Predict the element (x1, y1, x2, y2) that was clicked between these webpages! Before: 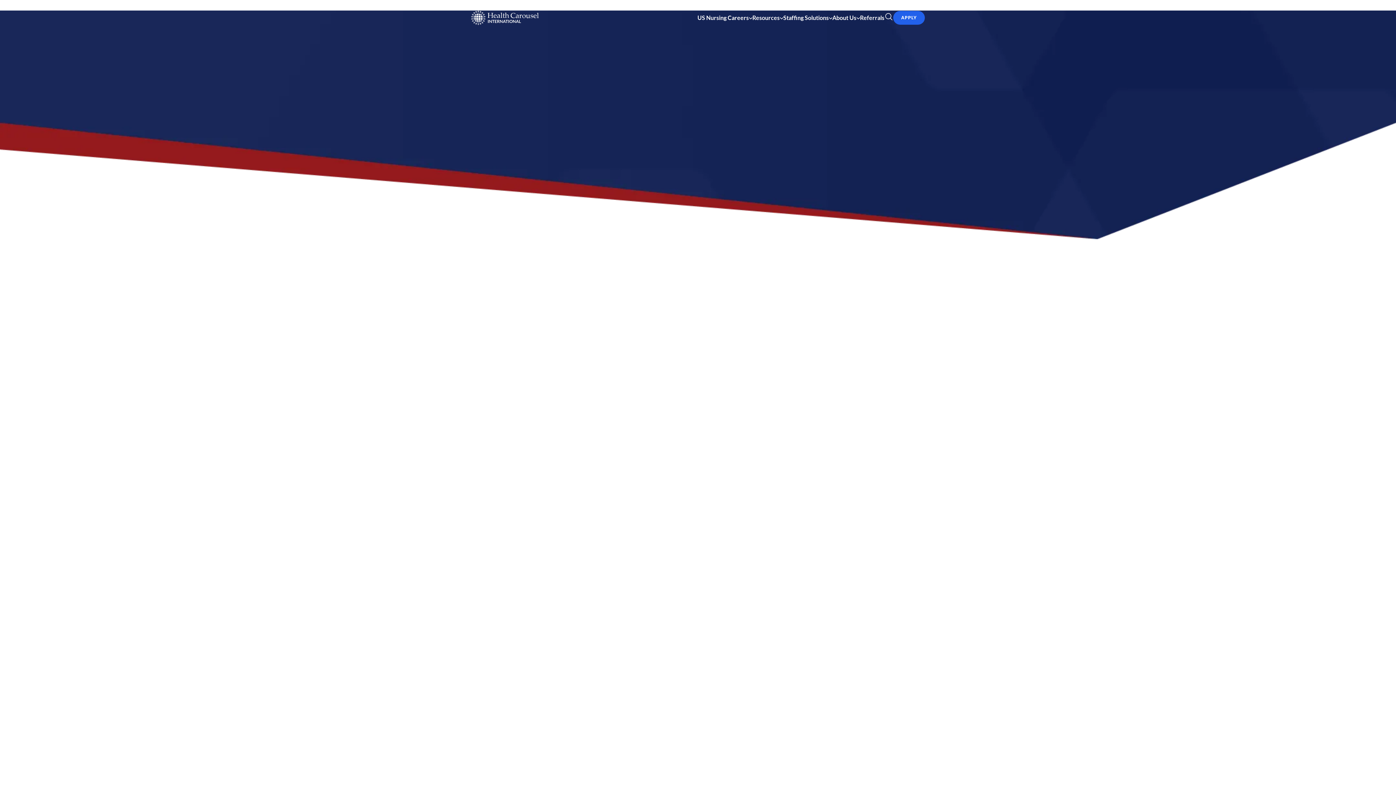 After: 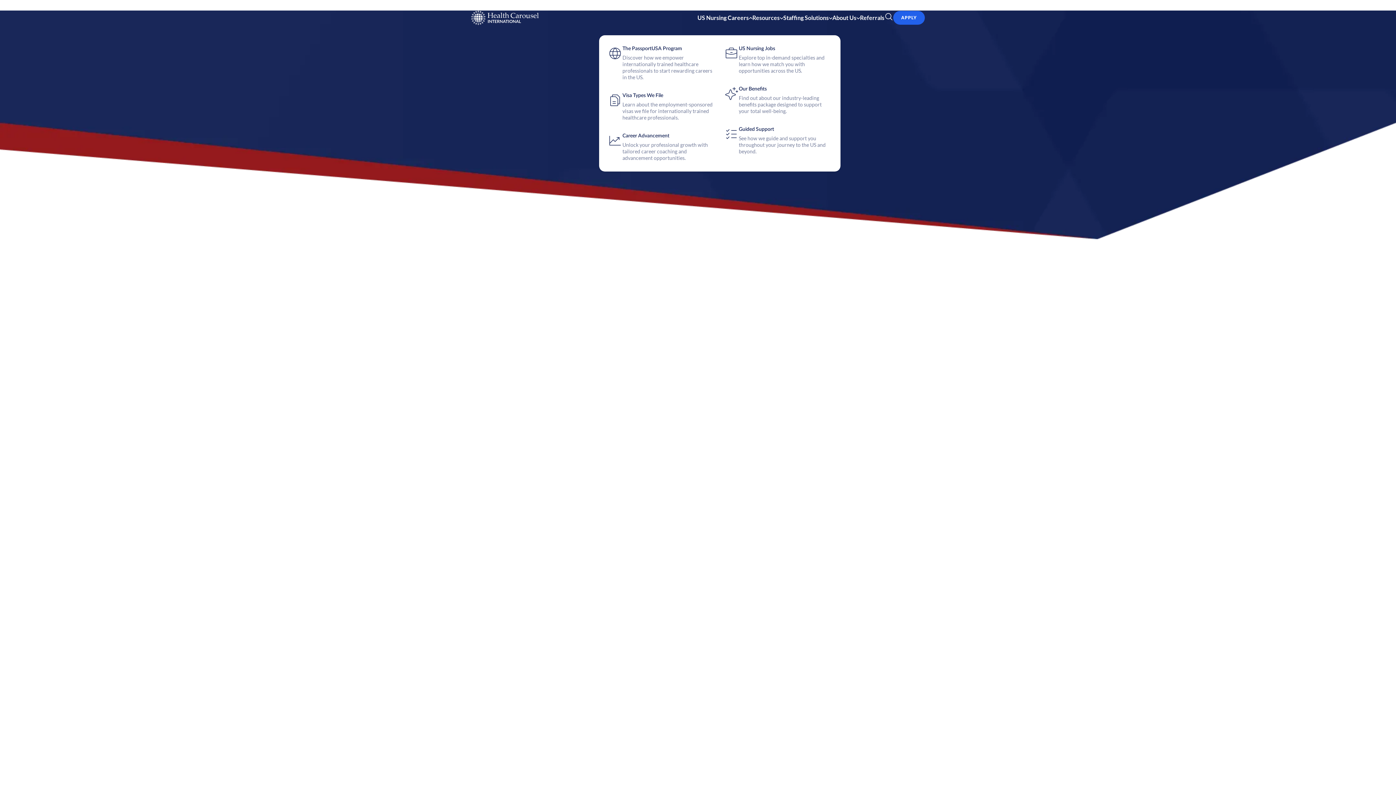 Action: bbox: (697, 13, 752, 22) label: US Nursing Careers